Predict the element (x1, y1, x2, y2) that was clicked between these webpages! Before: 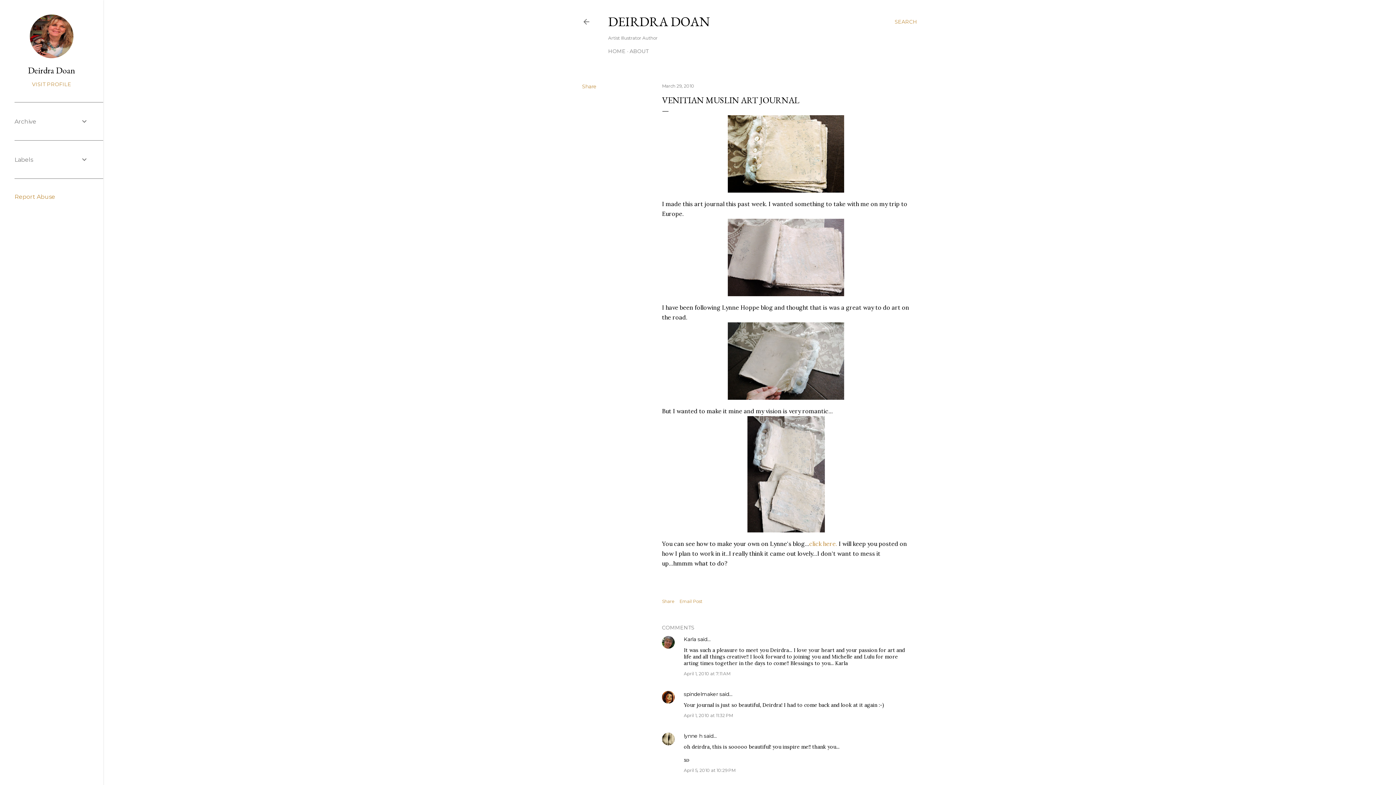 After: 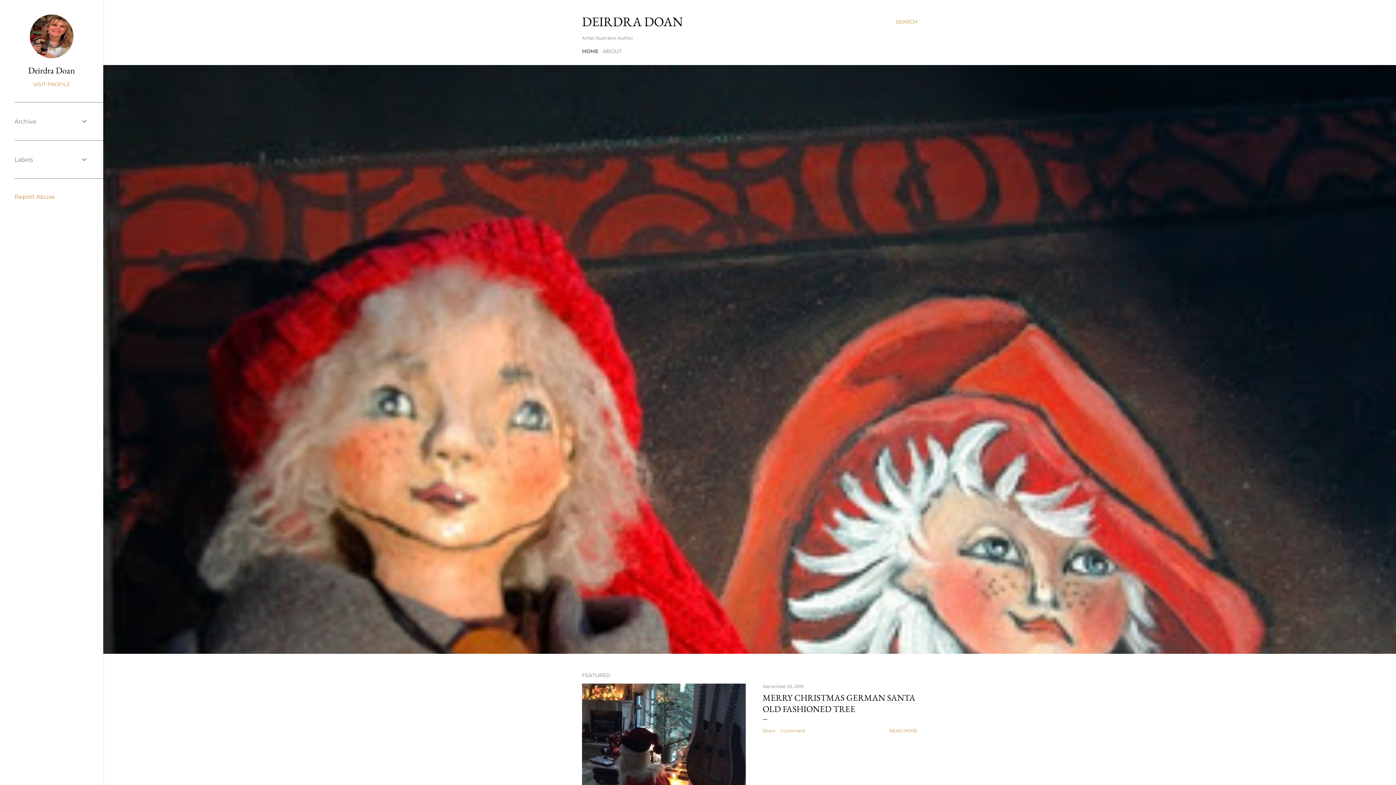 Action: bbox: (608, 13, 710, 30) label: DEIRDRA DOAN